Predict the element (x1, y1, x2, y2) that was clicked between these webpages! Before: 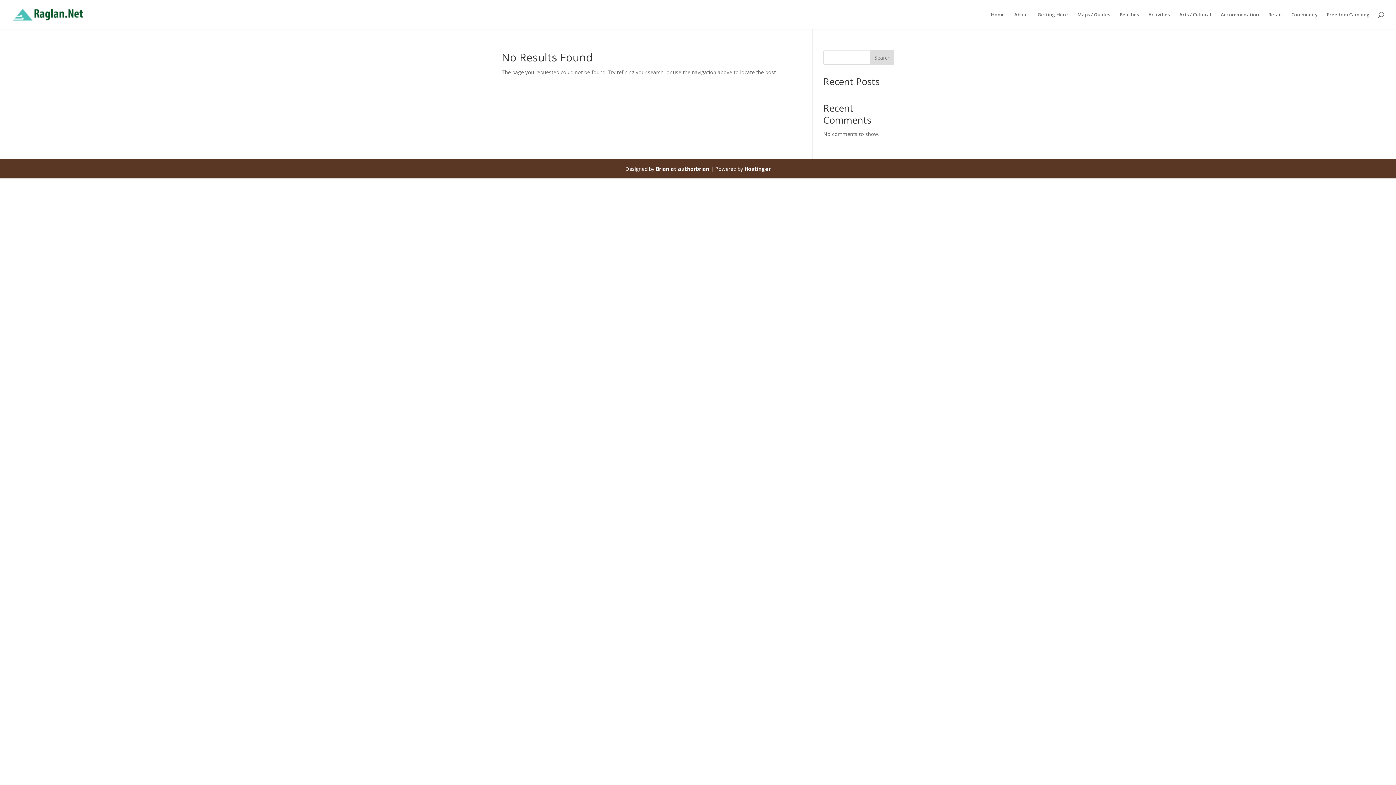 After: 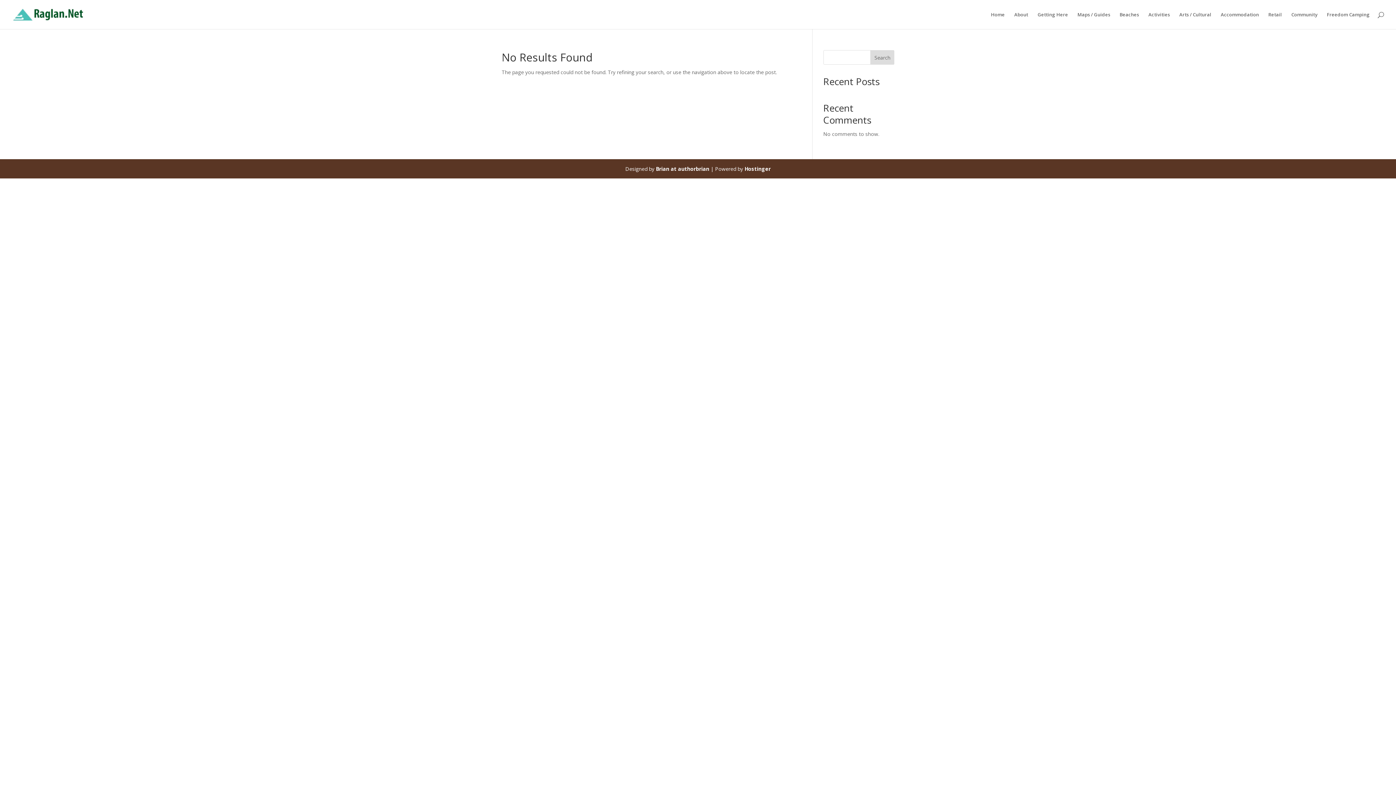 Action: bbox: (870, 50, 894, 64) label: Search